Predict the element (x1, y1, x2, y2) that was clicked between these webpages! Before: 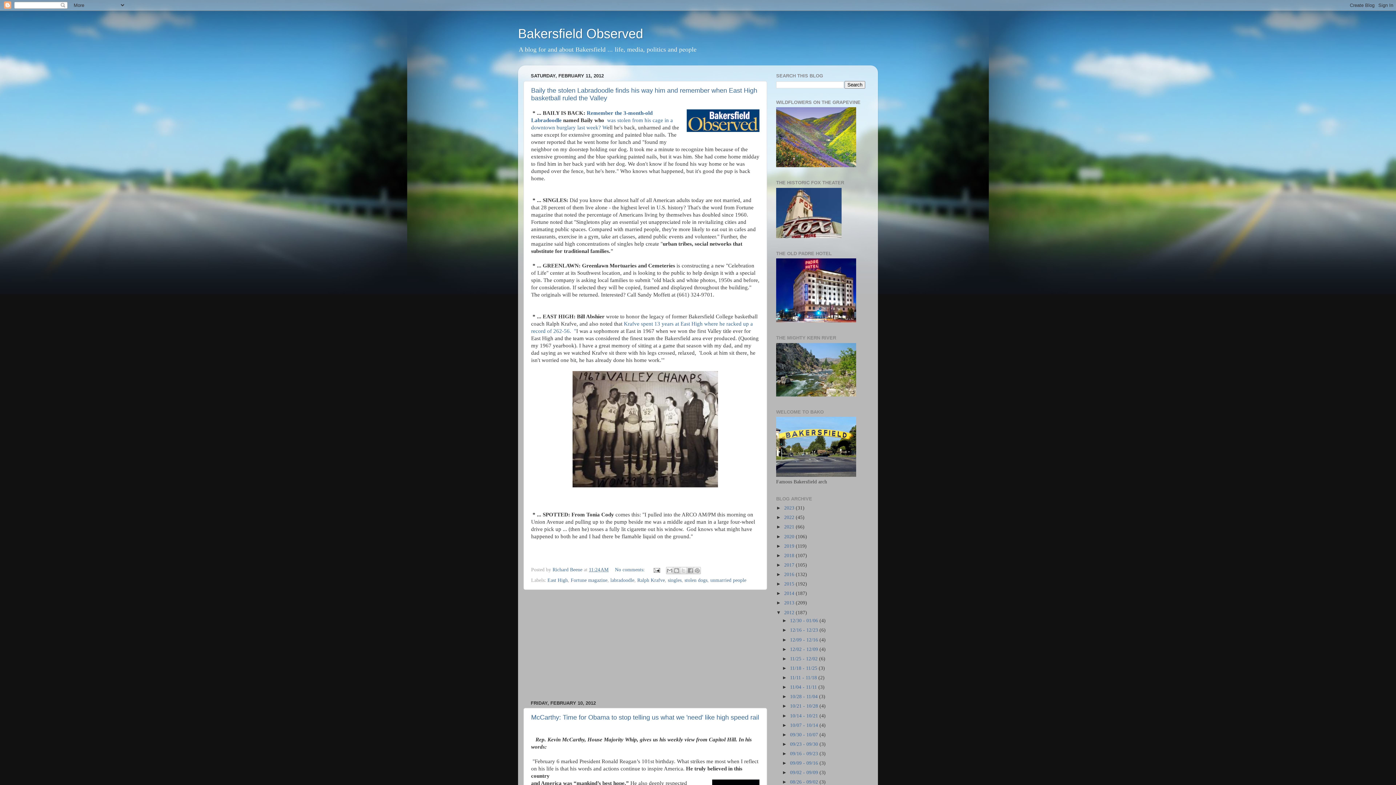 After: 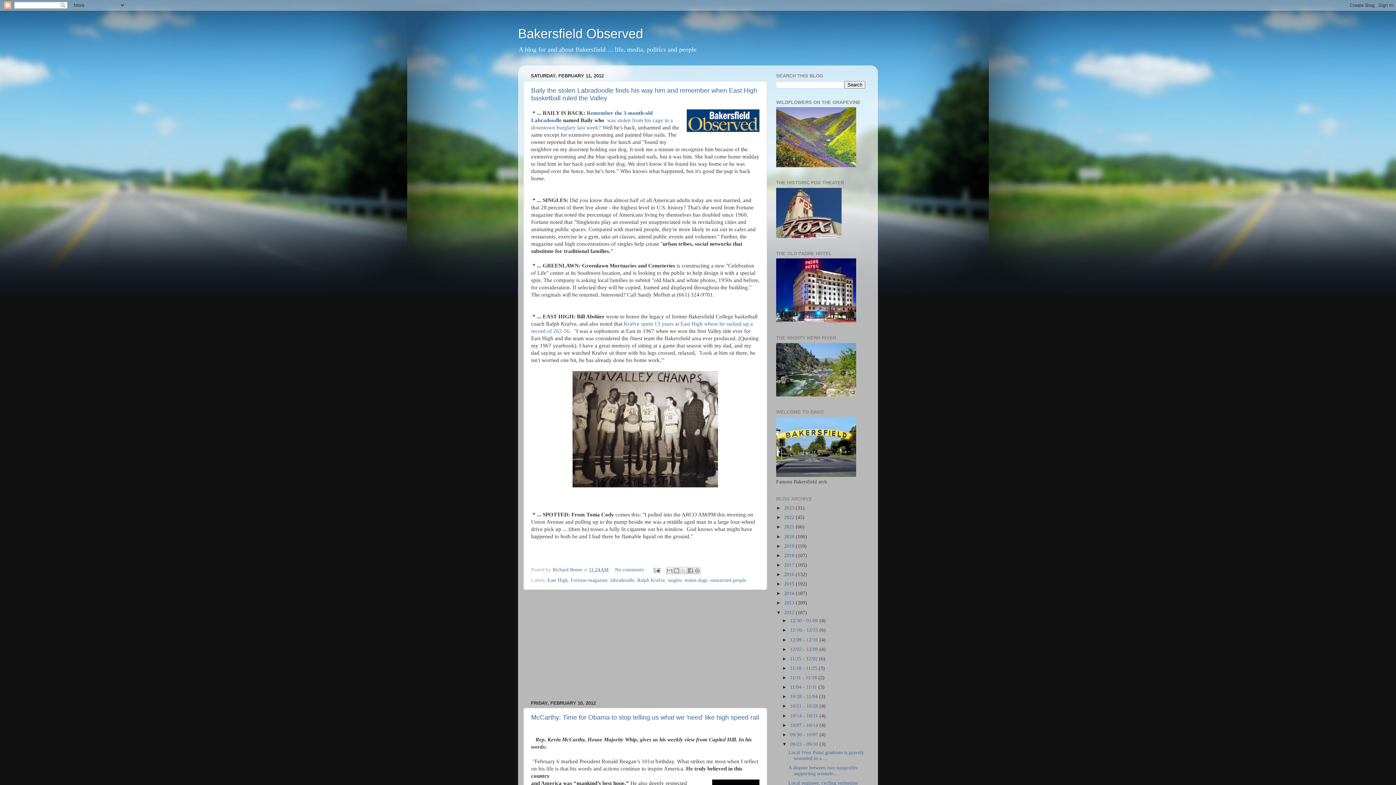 Action: label: ►   bbox: (782, 741, 790, 747)